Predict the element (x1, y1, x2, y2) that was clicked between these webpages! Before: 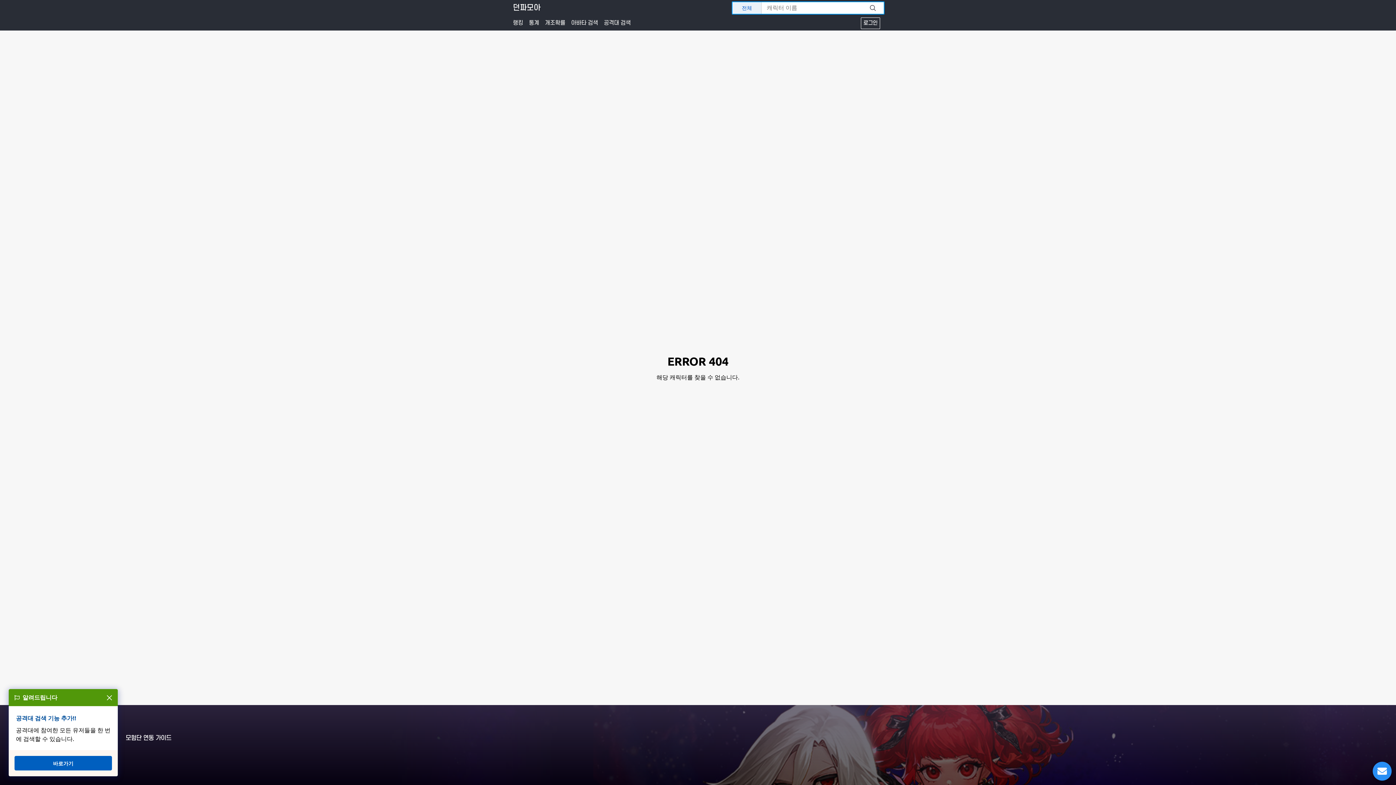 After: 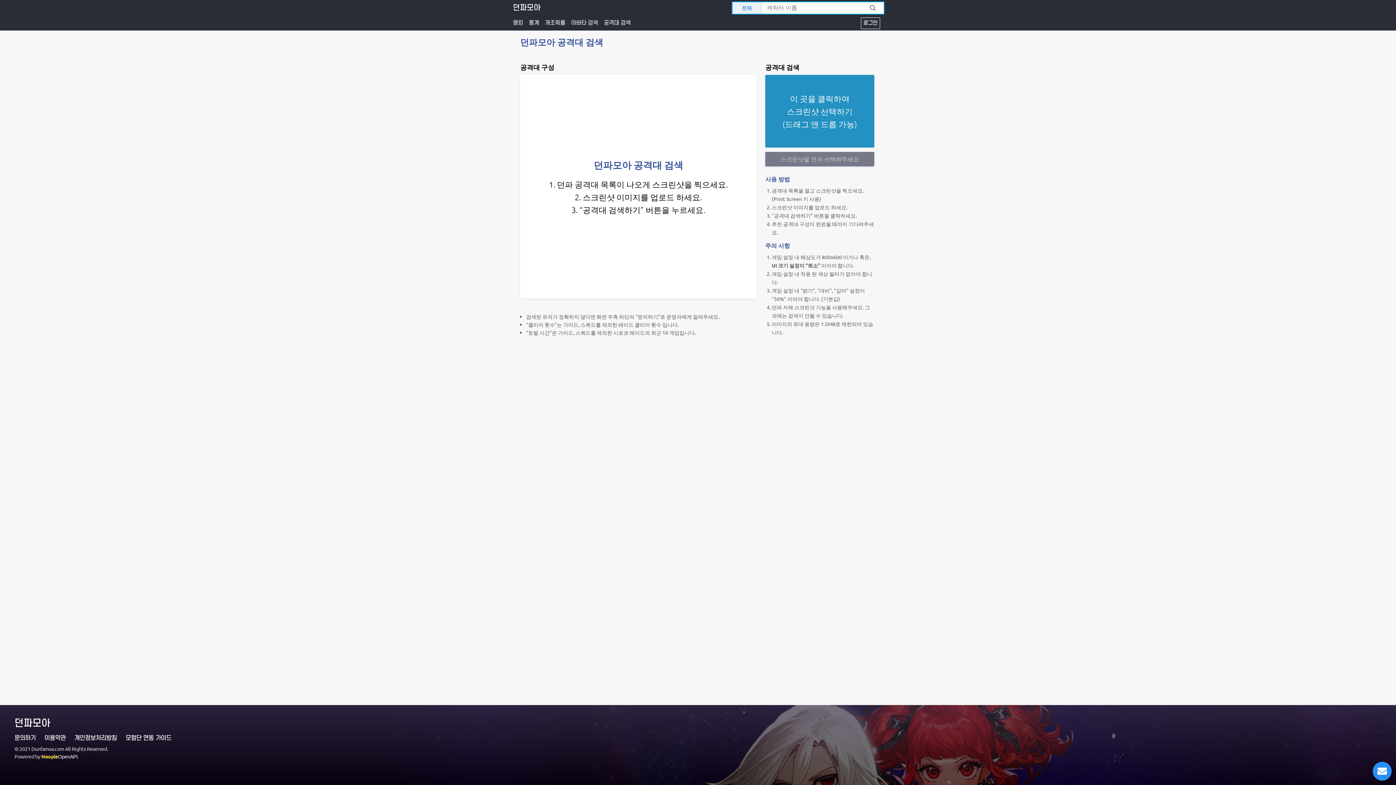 Action: bbox: (14, 756, 112, 770) label: 바로가기